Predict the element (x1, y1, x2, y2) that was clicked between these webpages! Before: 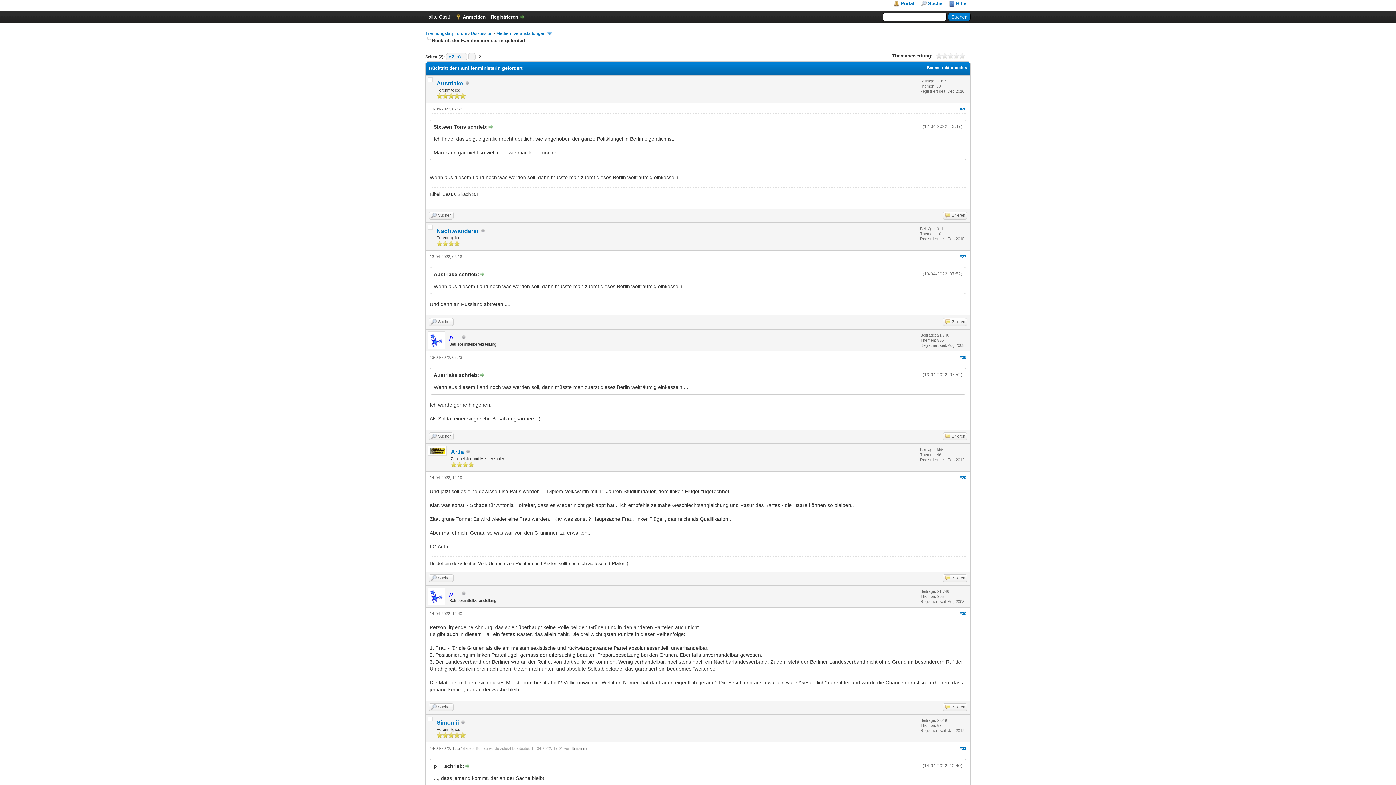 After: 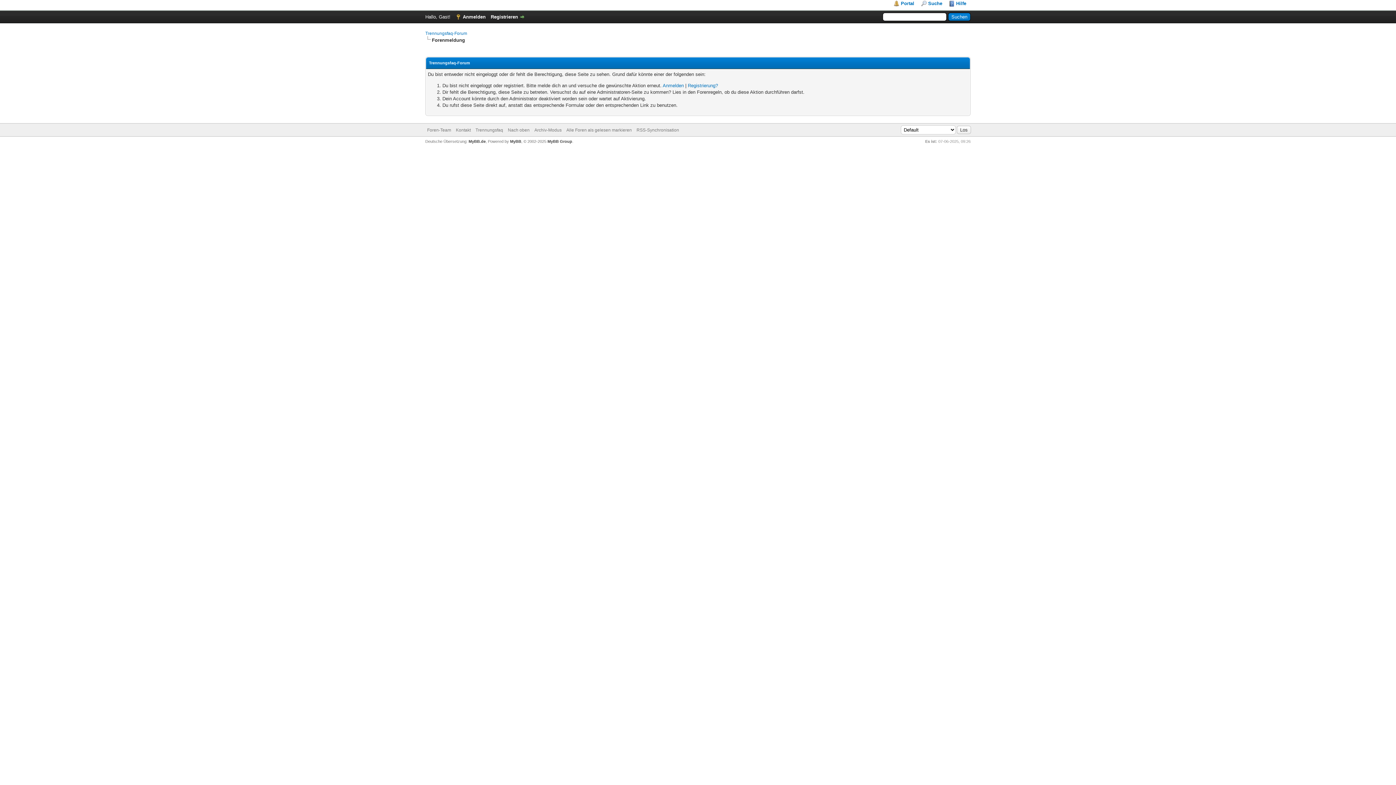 Action: label: Simon ii bbox: (436, 719, 458, 726)